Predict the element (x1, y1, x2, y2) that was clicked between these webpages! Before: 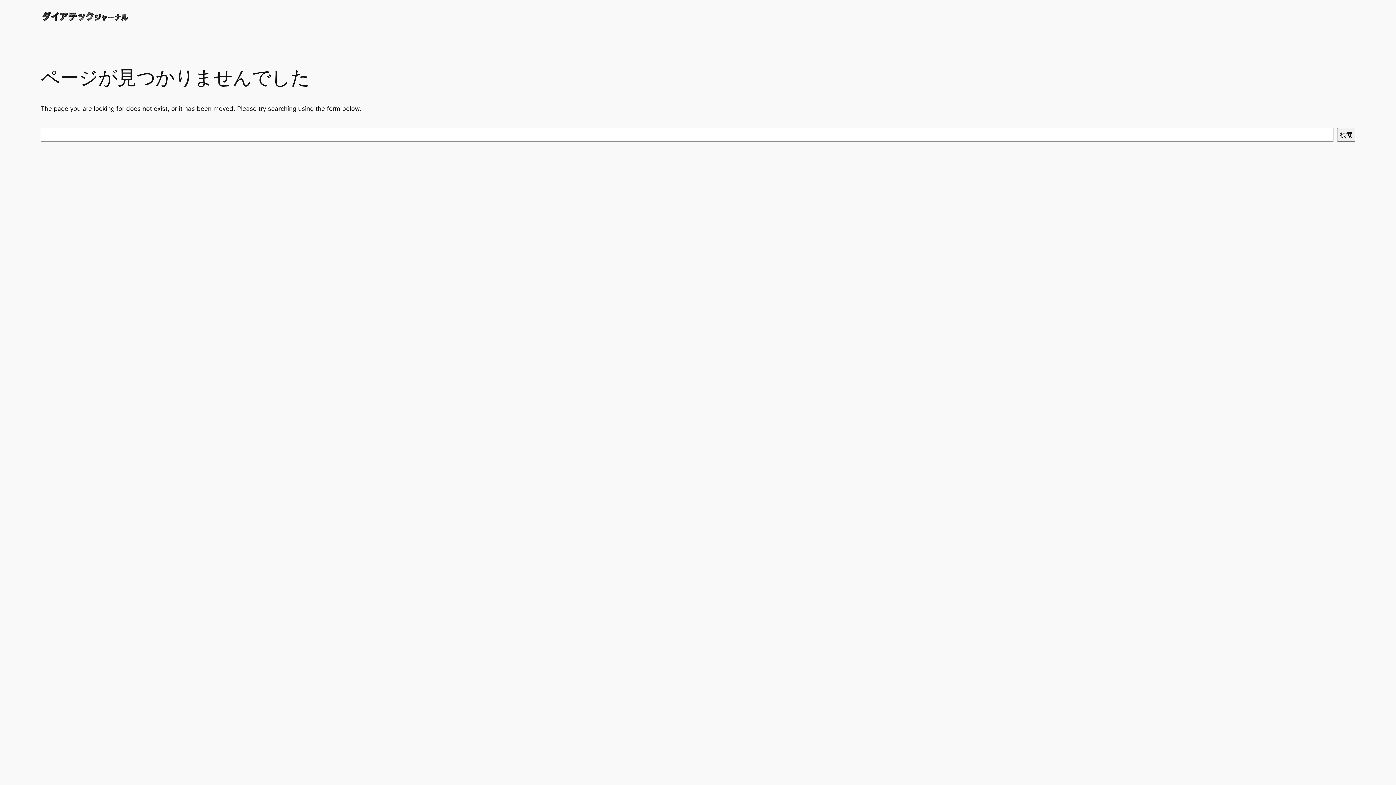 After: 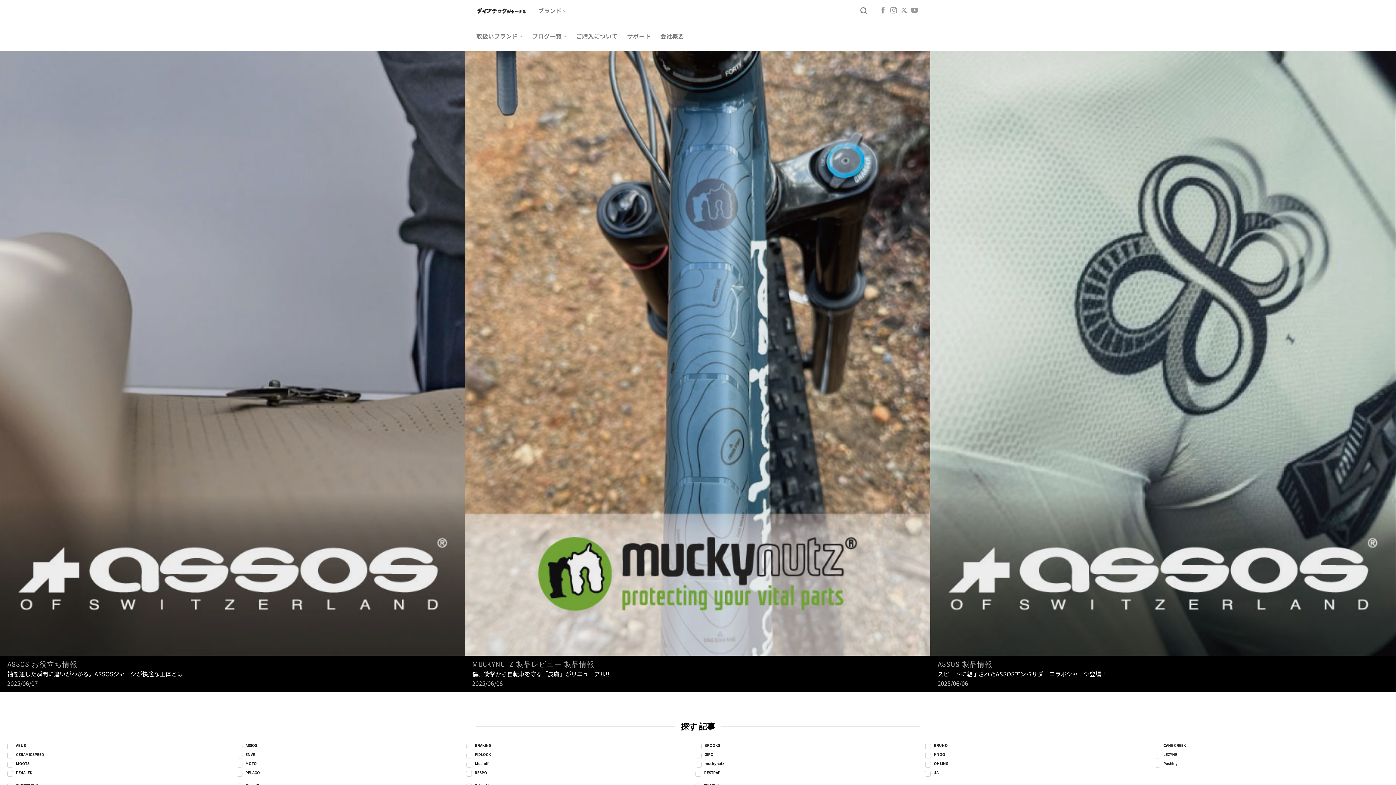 Action: bbox: (40, 10, 129, 22)